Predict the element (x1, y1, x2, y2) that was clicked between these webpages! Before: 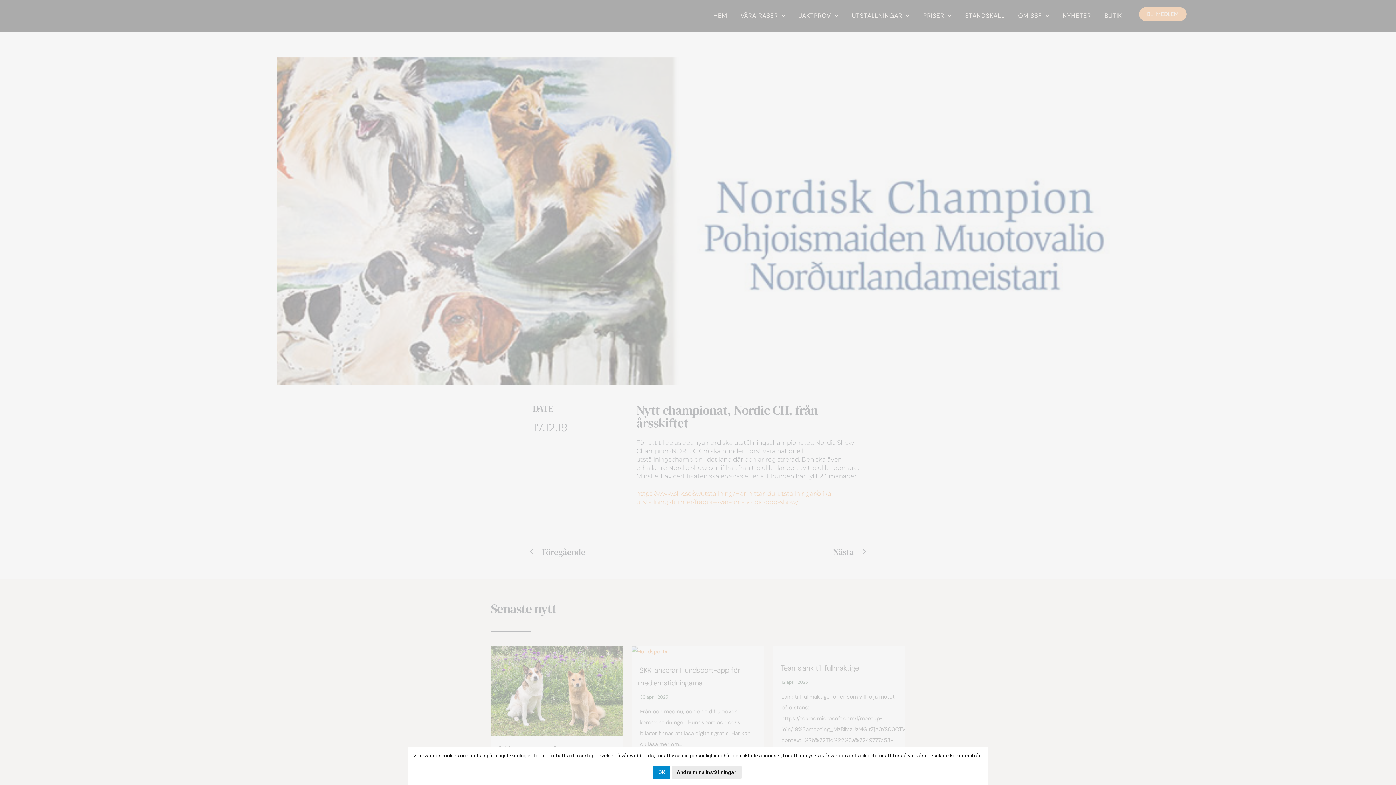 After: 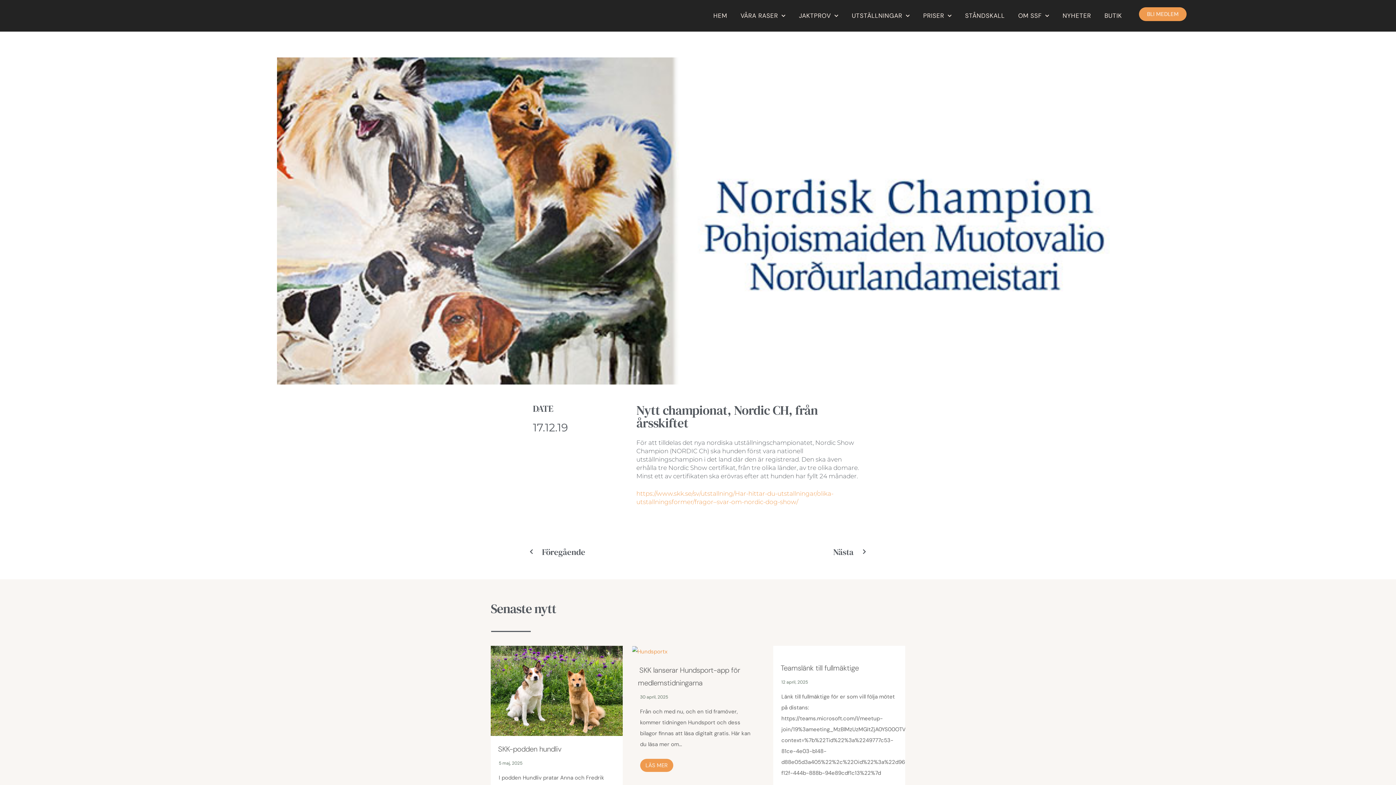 Action: bbox: (653, 766, 670, 779) label: OK